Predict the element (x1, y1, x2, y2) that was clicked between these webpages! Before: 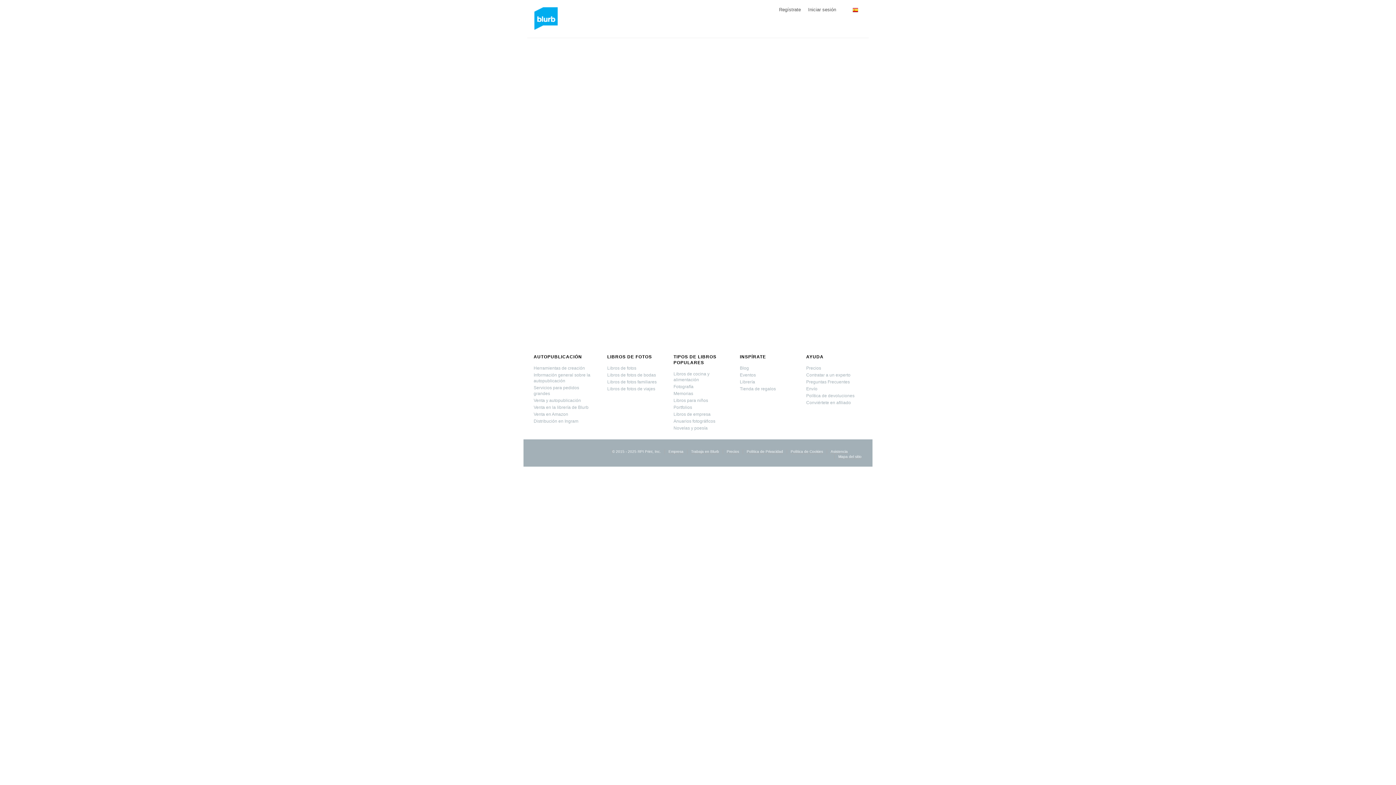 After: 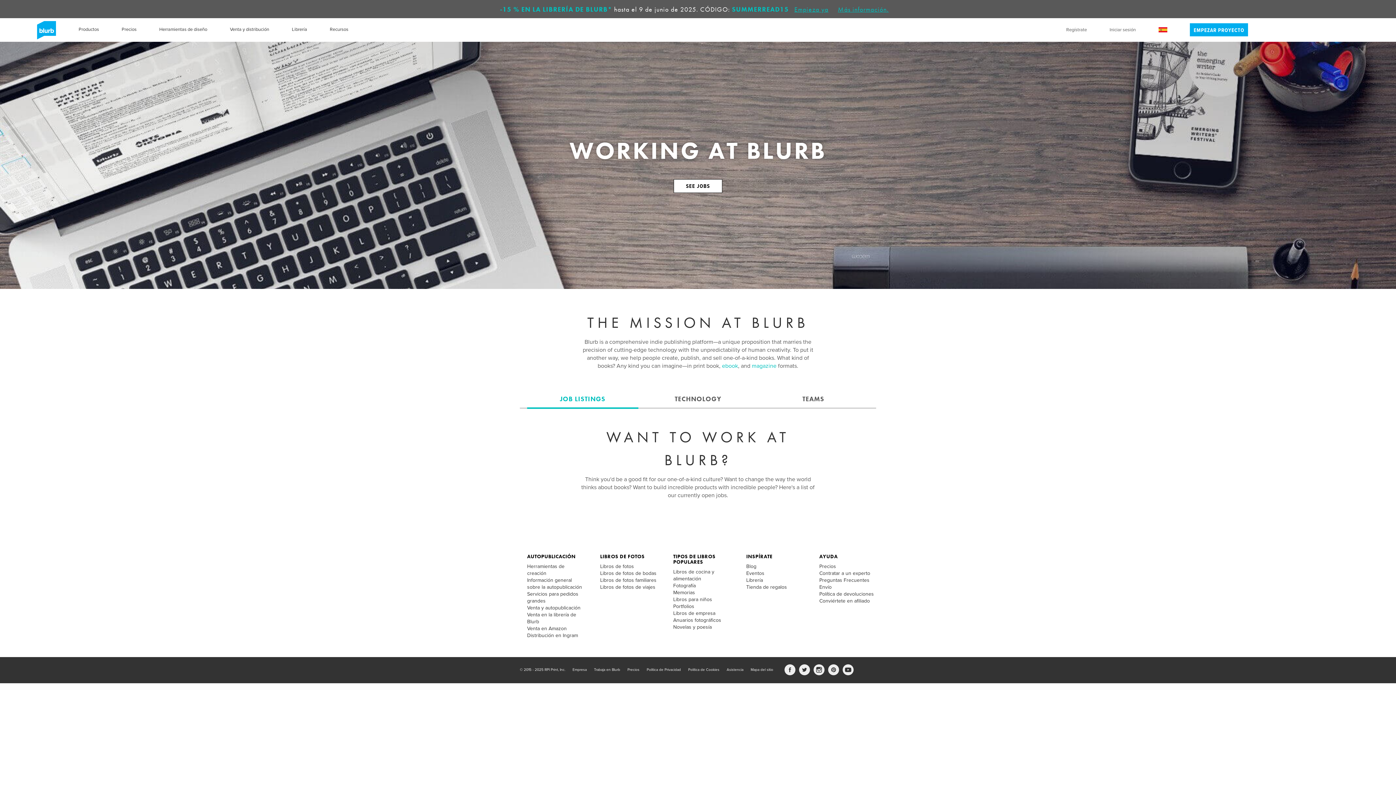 Action: label: Trabaja en Blurb bbox: (691, 449, 719, 454)